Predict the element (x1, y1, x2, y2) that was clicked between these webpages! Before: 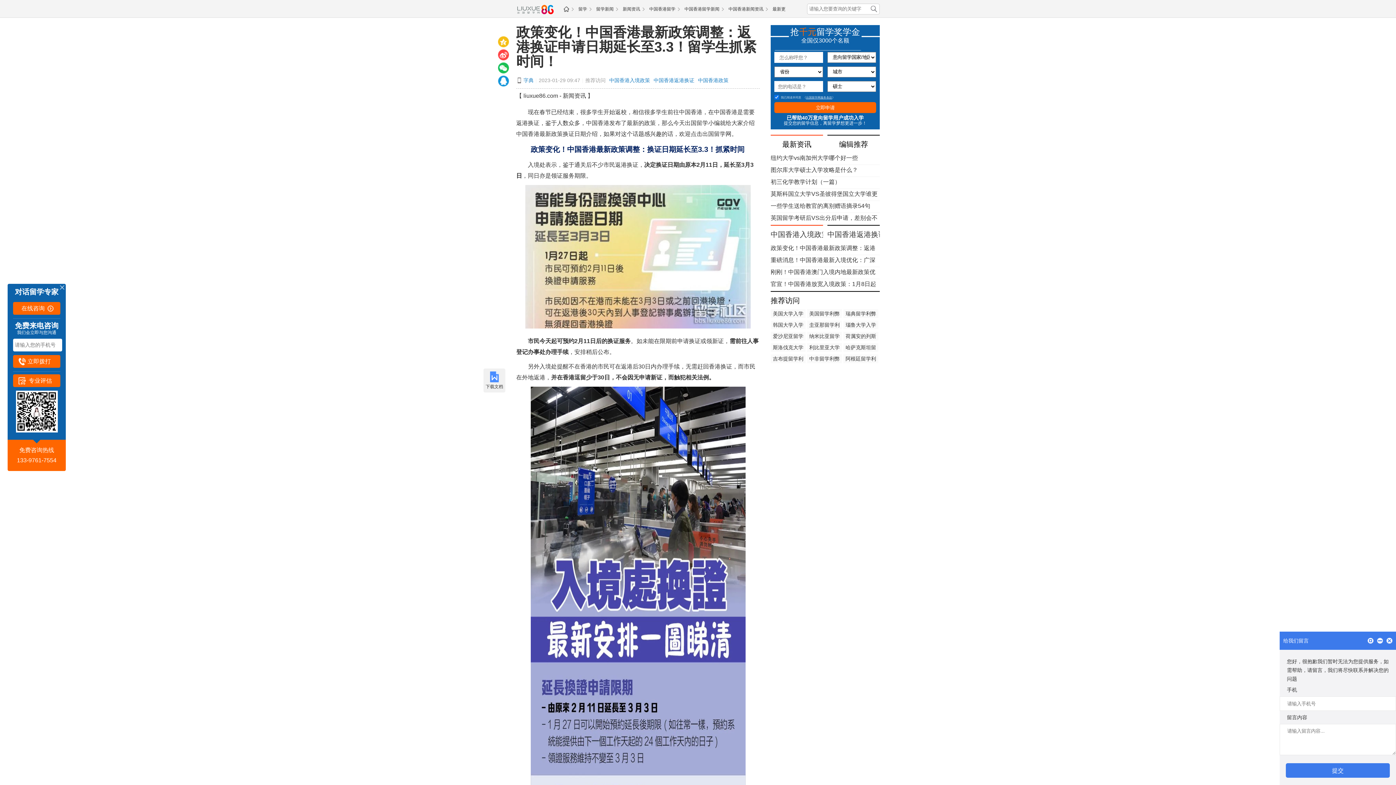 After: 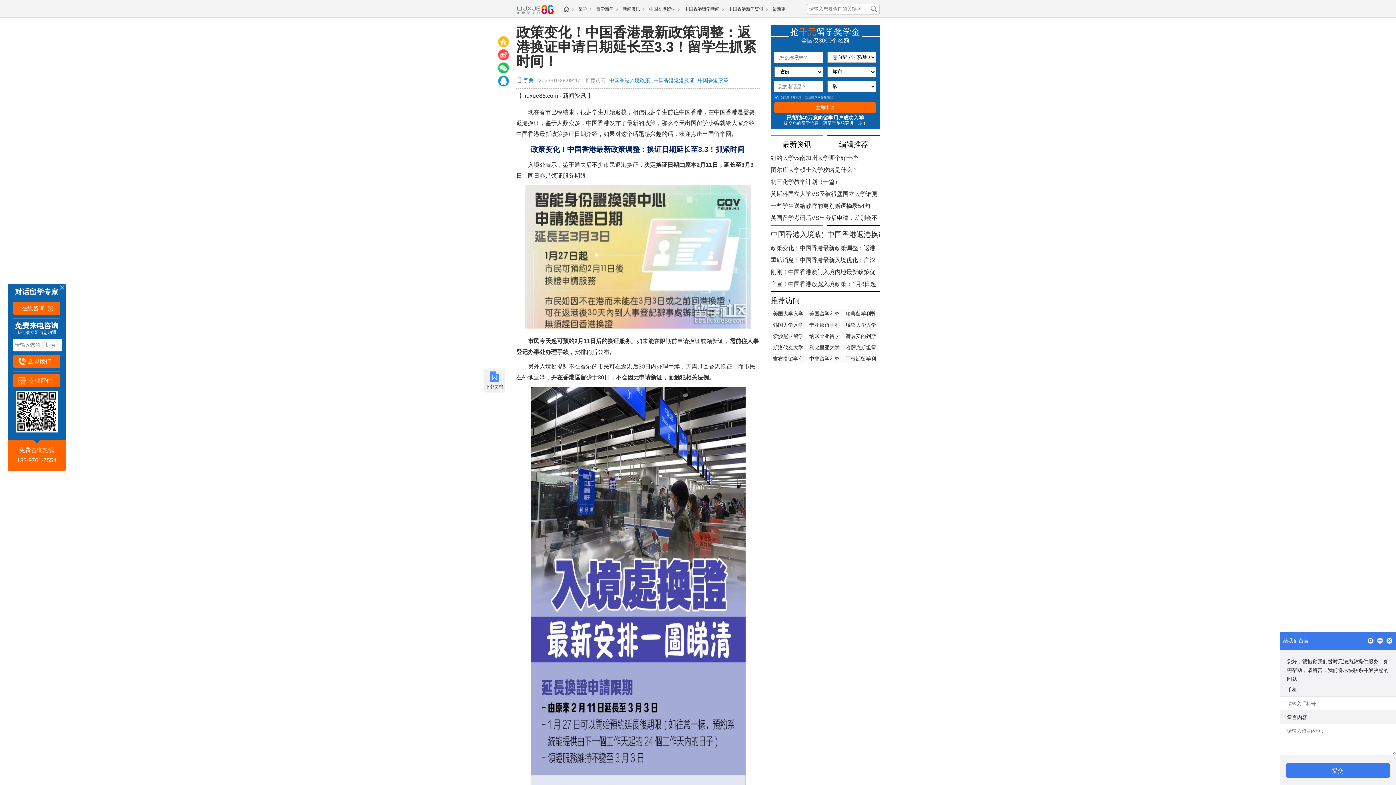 Action: bbox: (13, 302, 60, 314) label: 在线咨询